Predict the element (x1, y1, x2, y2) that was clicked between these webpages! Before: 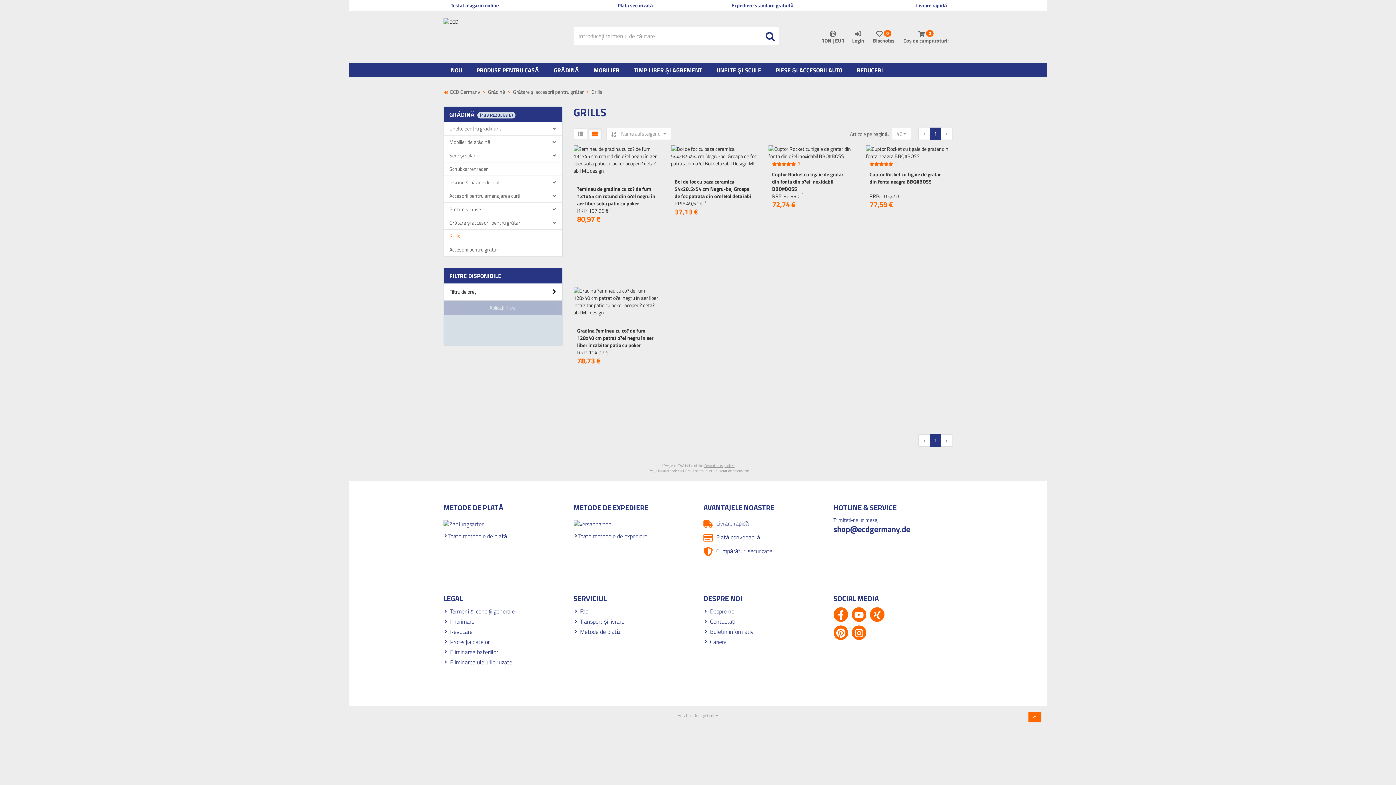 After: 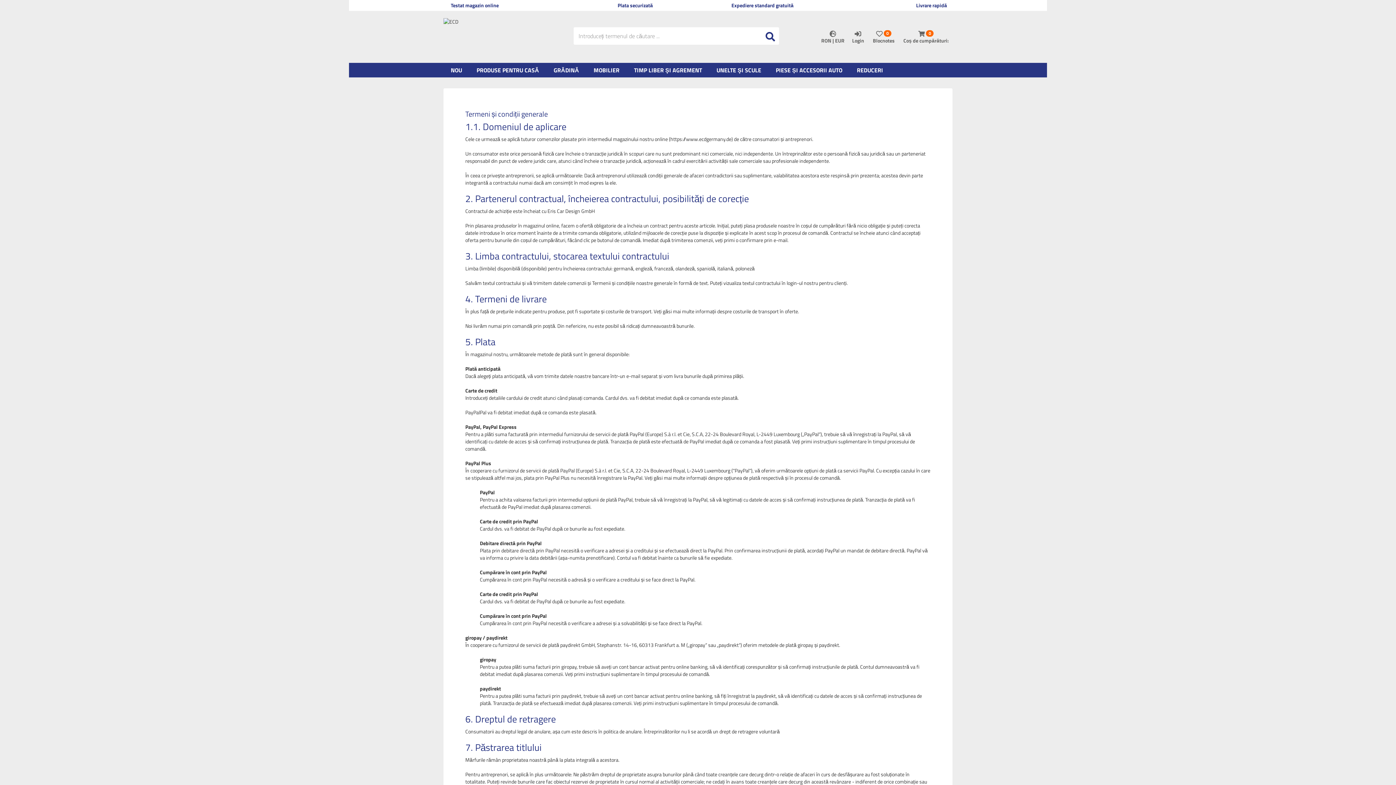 Action: bbox: (448, 607, 514, 615) label: Termeni și condiții generale